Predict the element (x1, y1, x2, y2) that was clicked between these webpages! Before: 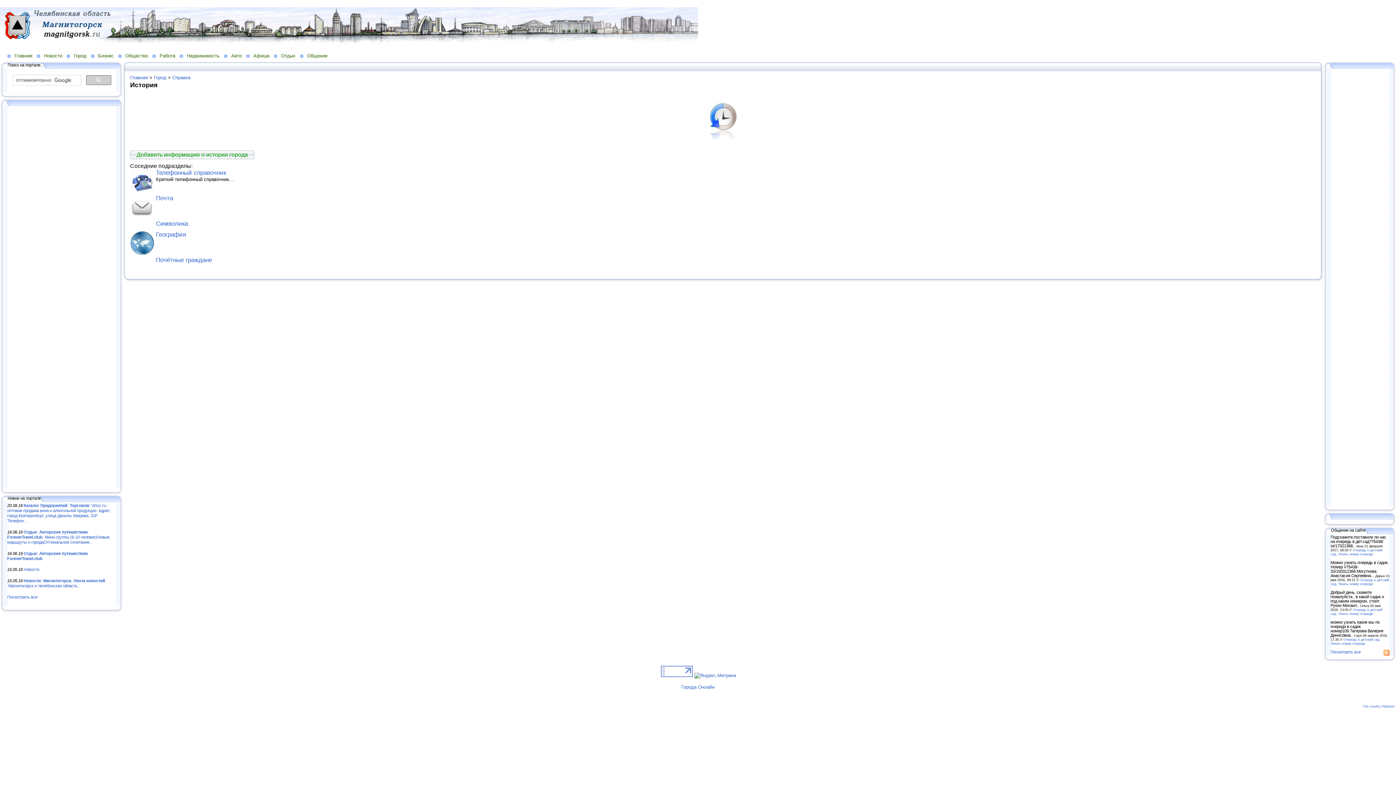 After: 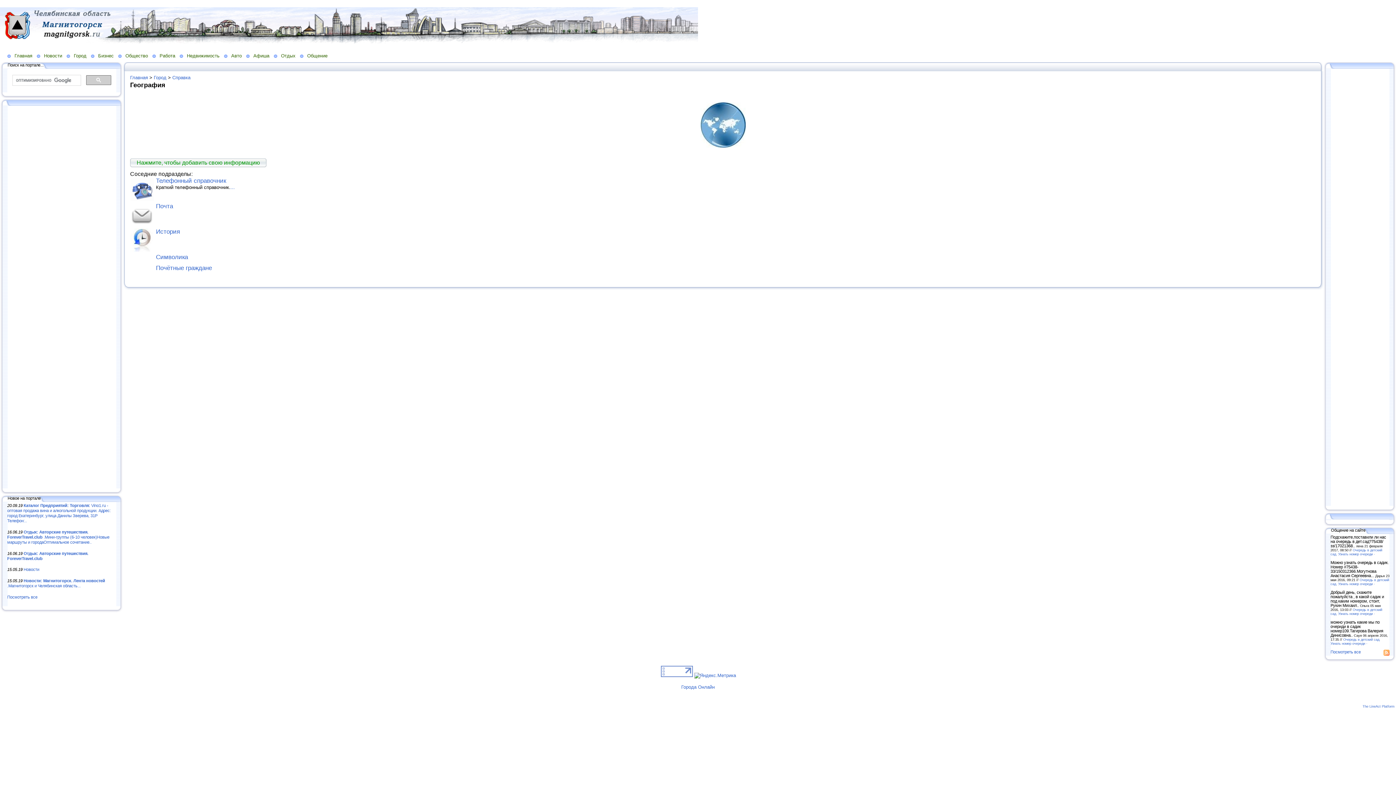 Action: label: География bbox: (156, 231, 186, 238)